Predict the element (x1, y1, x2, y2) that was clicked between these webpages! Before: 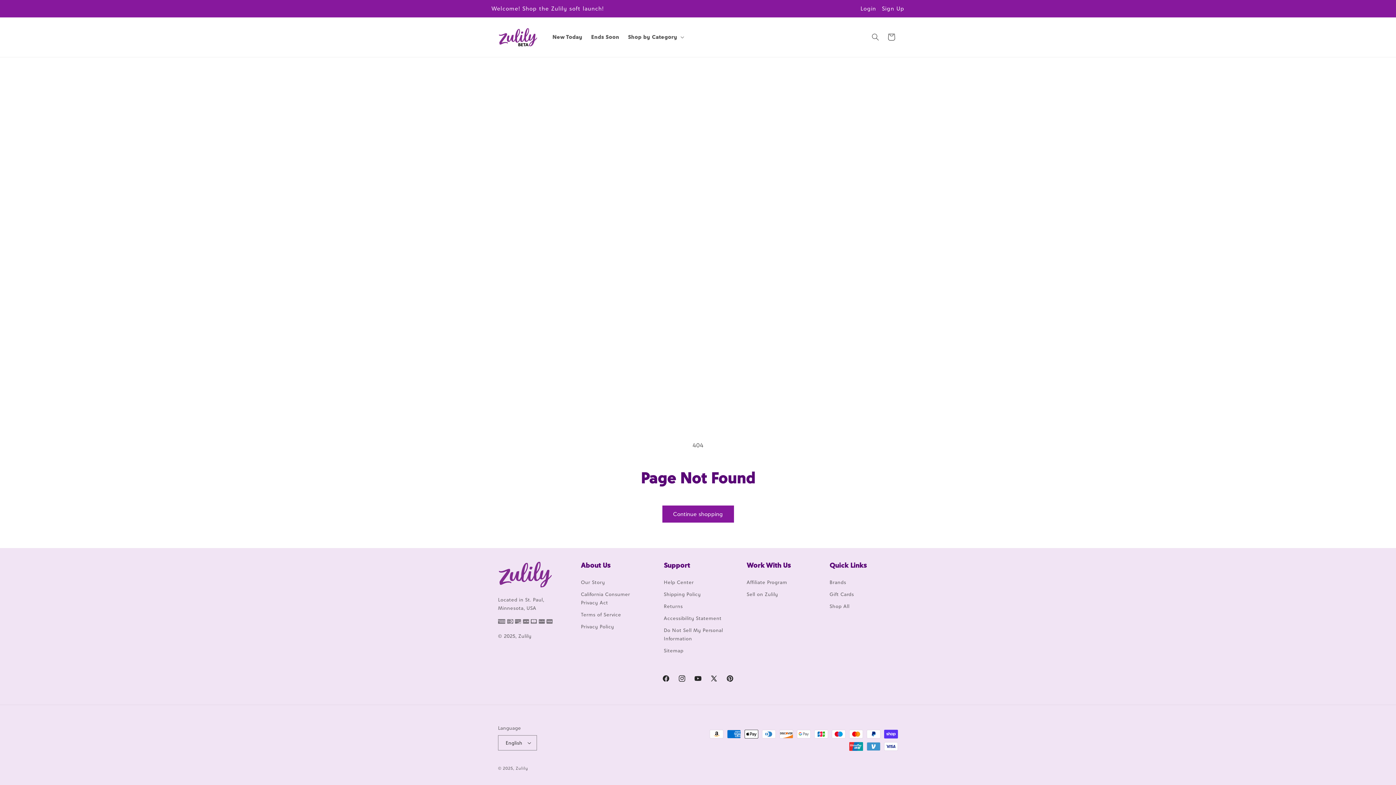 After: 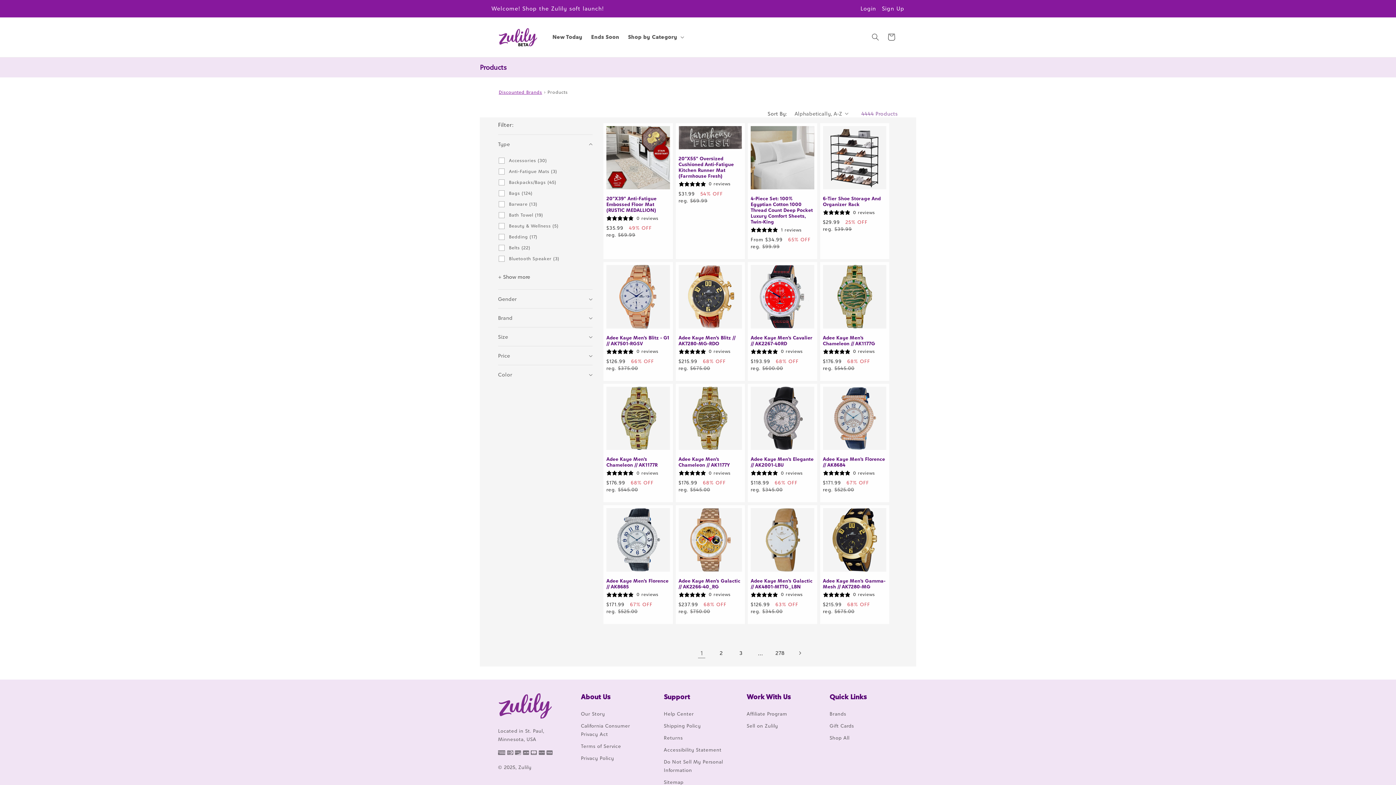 Action: bbox: (662, 505, 734, 522) label: Continue shopping